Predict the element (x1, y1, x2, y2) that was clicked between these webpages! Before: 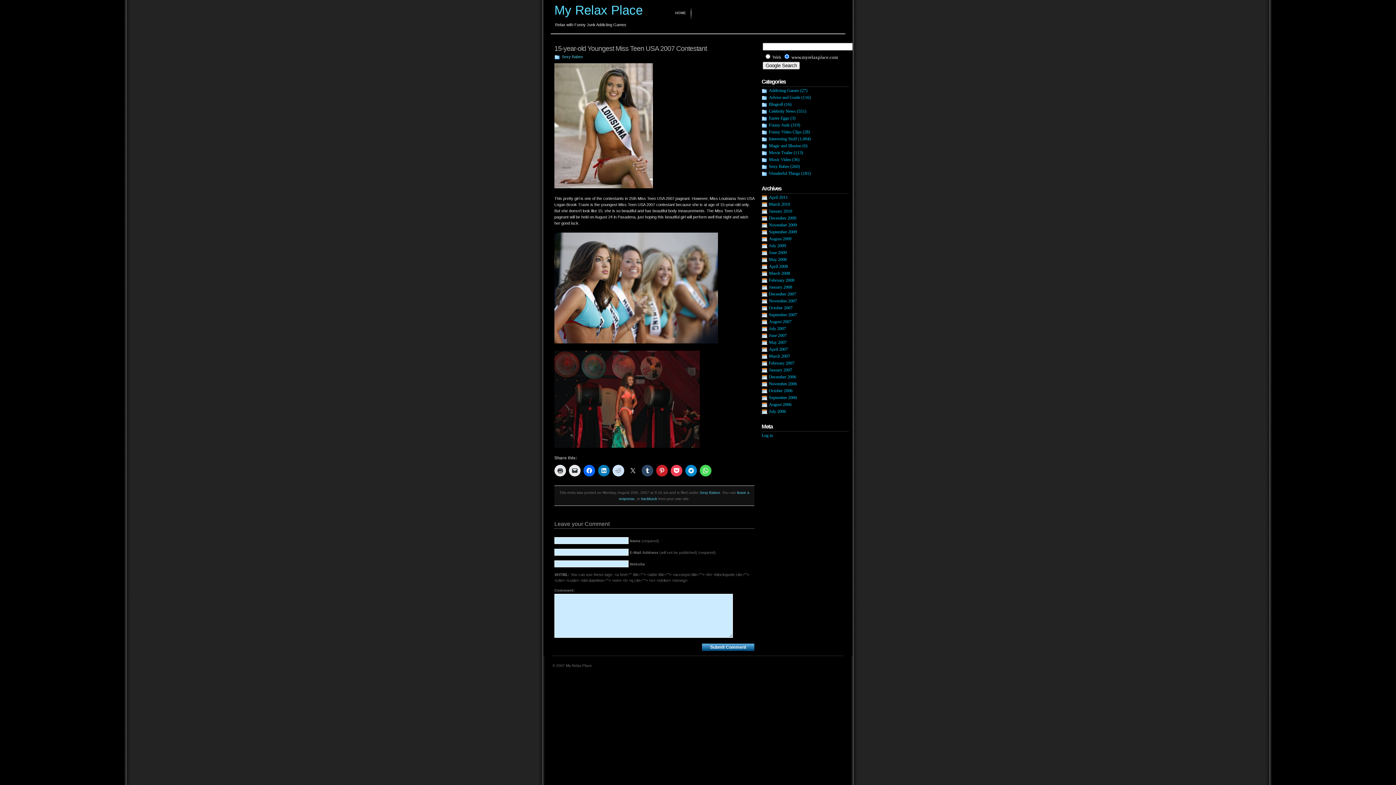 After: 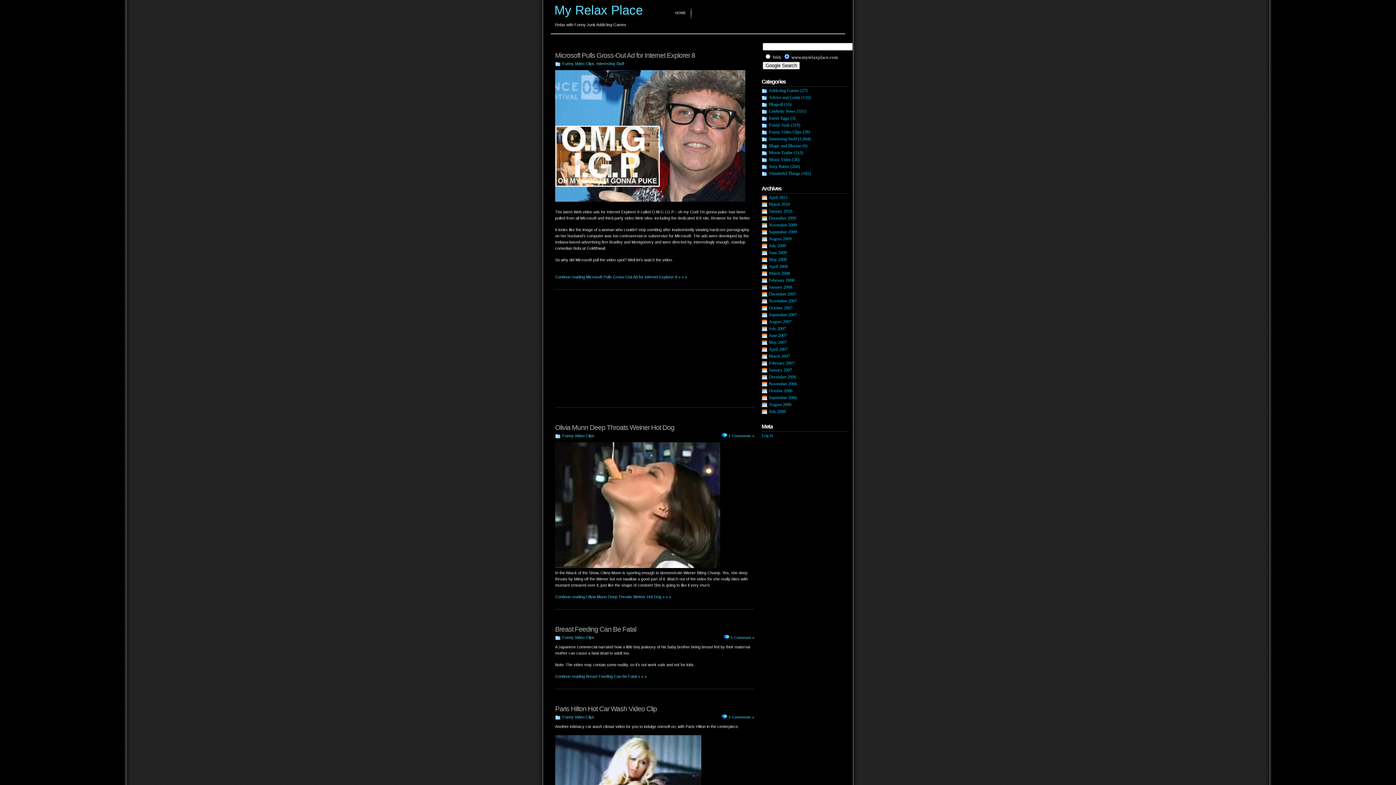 Action: bbox: (769, 129, 801, 134) label: Funny Video Clips